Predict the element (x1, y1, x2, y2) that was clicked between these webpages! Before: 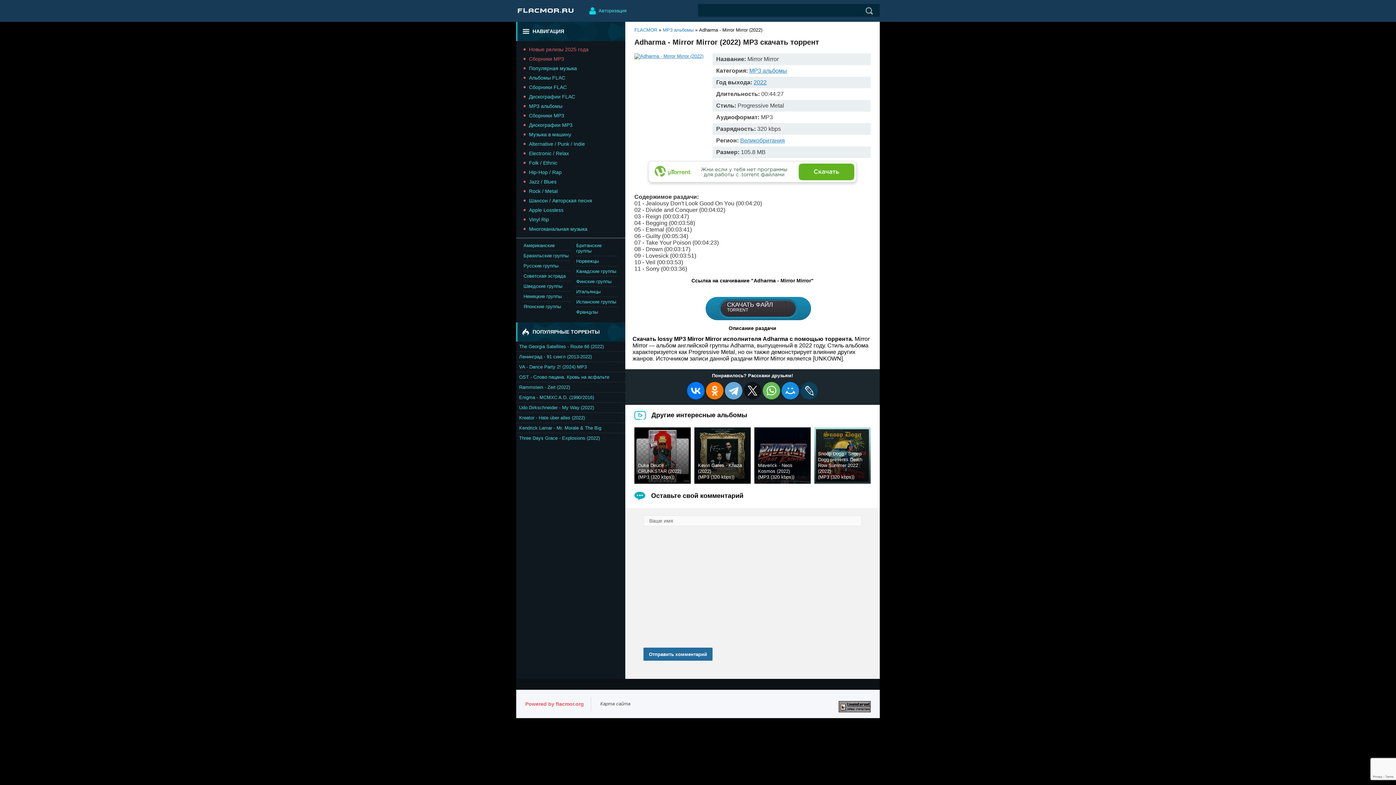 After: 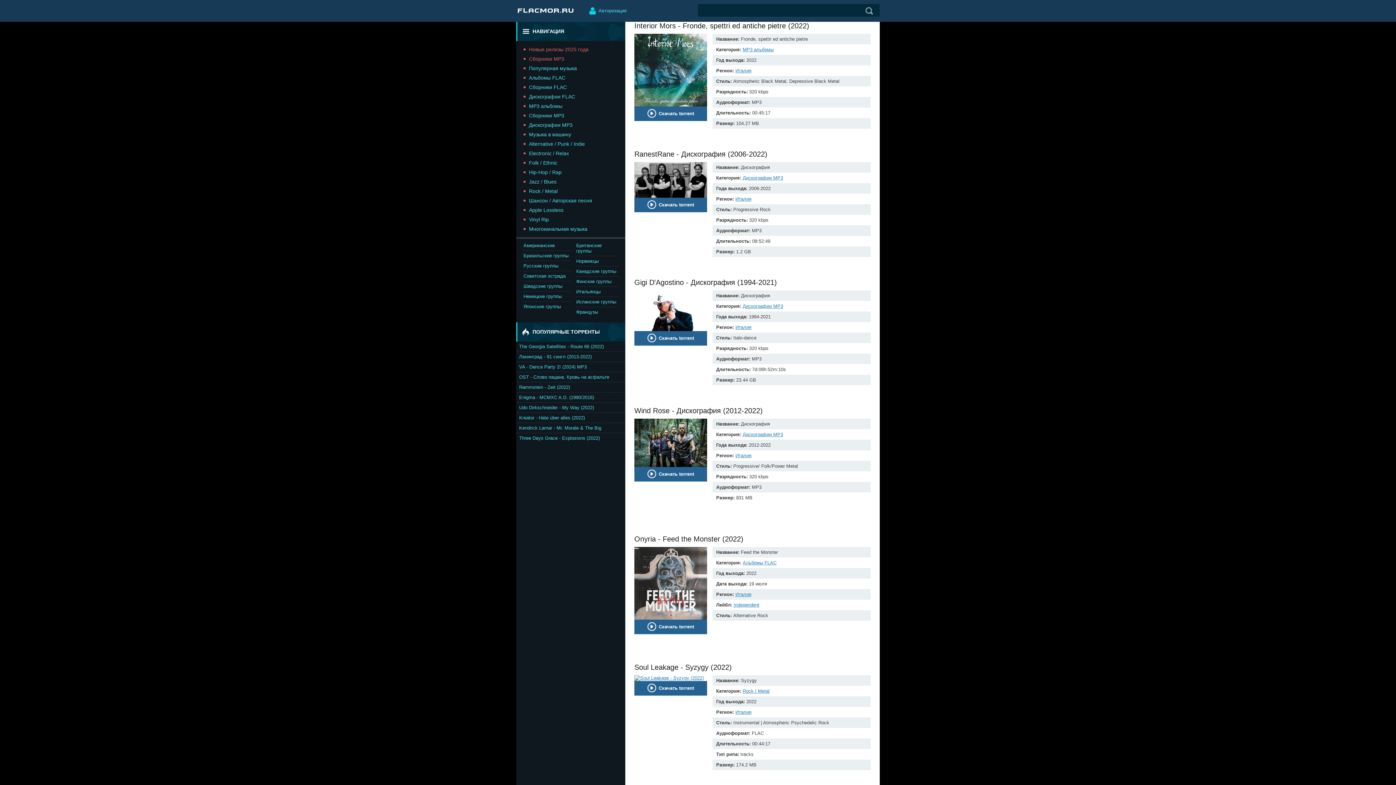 Action: label: Итальянцы bbox: (576, 289, 600, 294)